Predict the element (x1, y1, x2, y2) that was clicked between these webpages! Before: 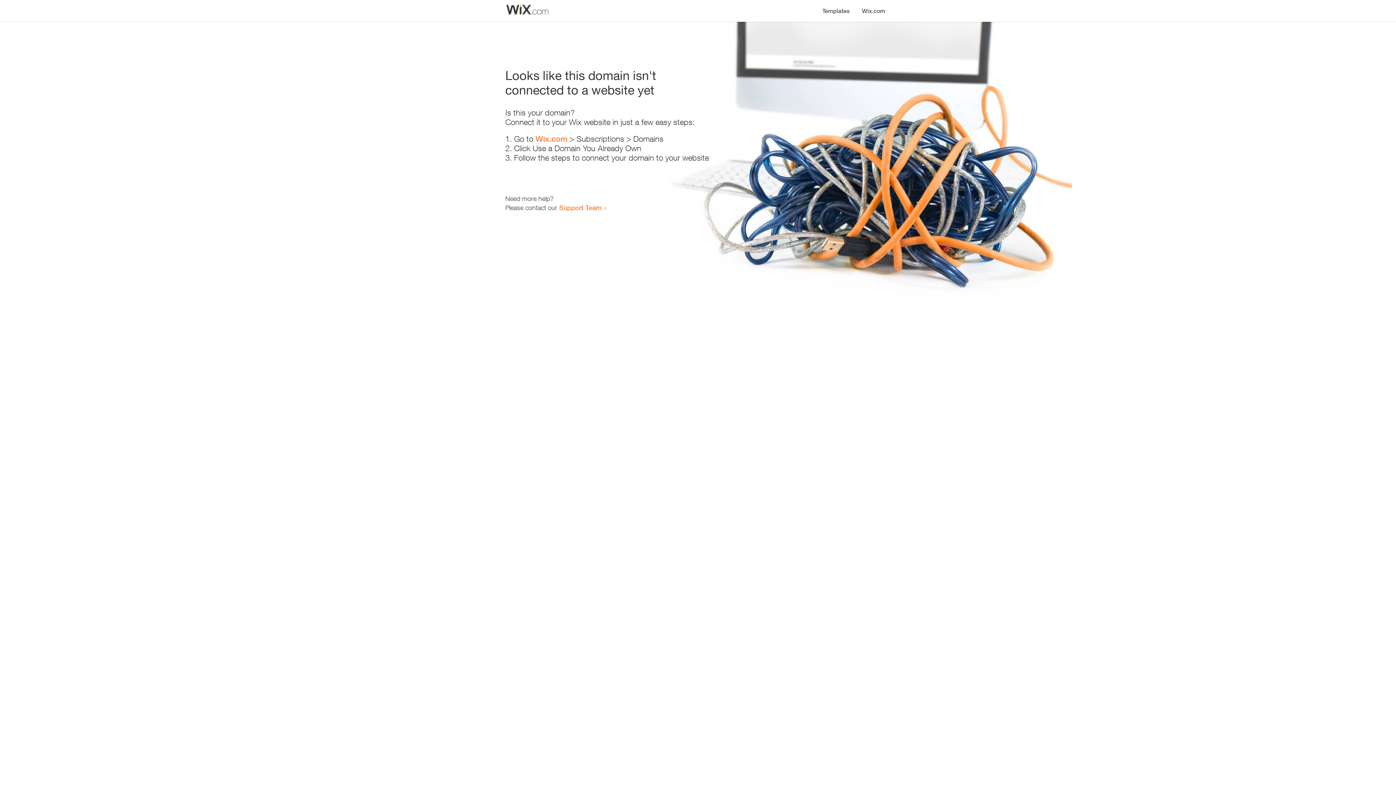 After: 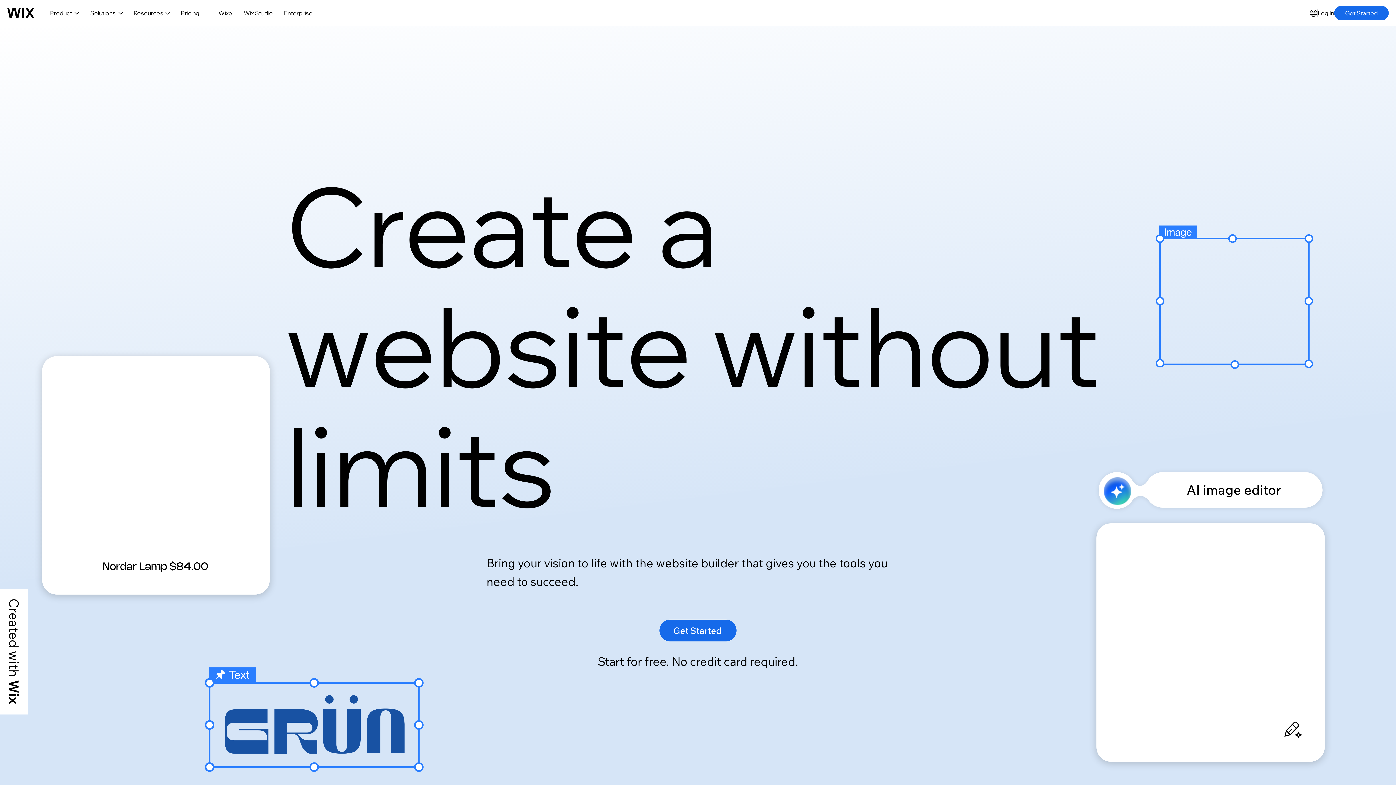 Action: bbox: (535, 134, 567, 143) label: Wix.com